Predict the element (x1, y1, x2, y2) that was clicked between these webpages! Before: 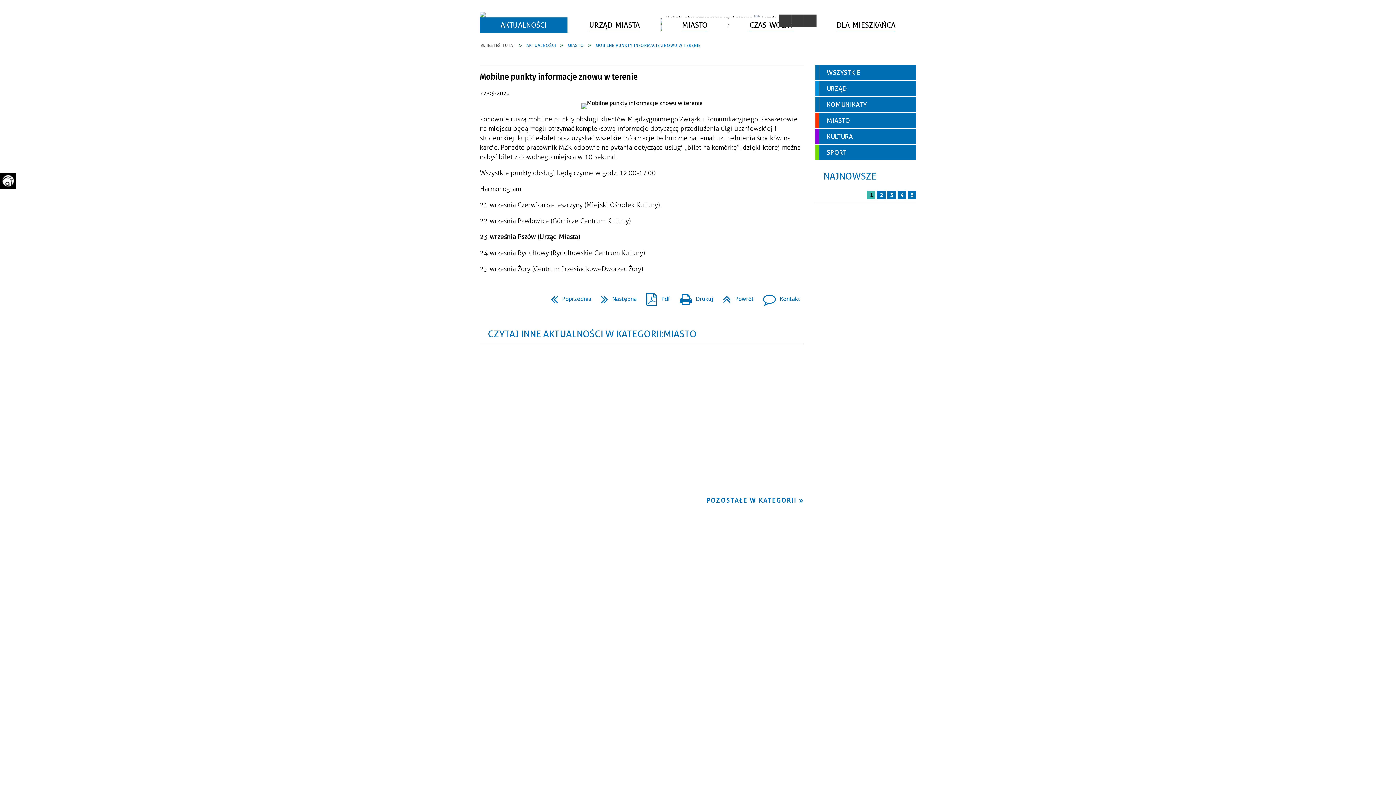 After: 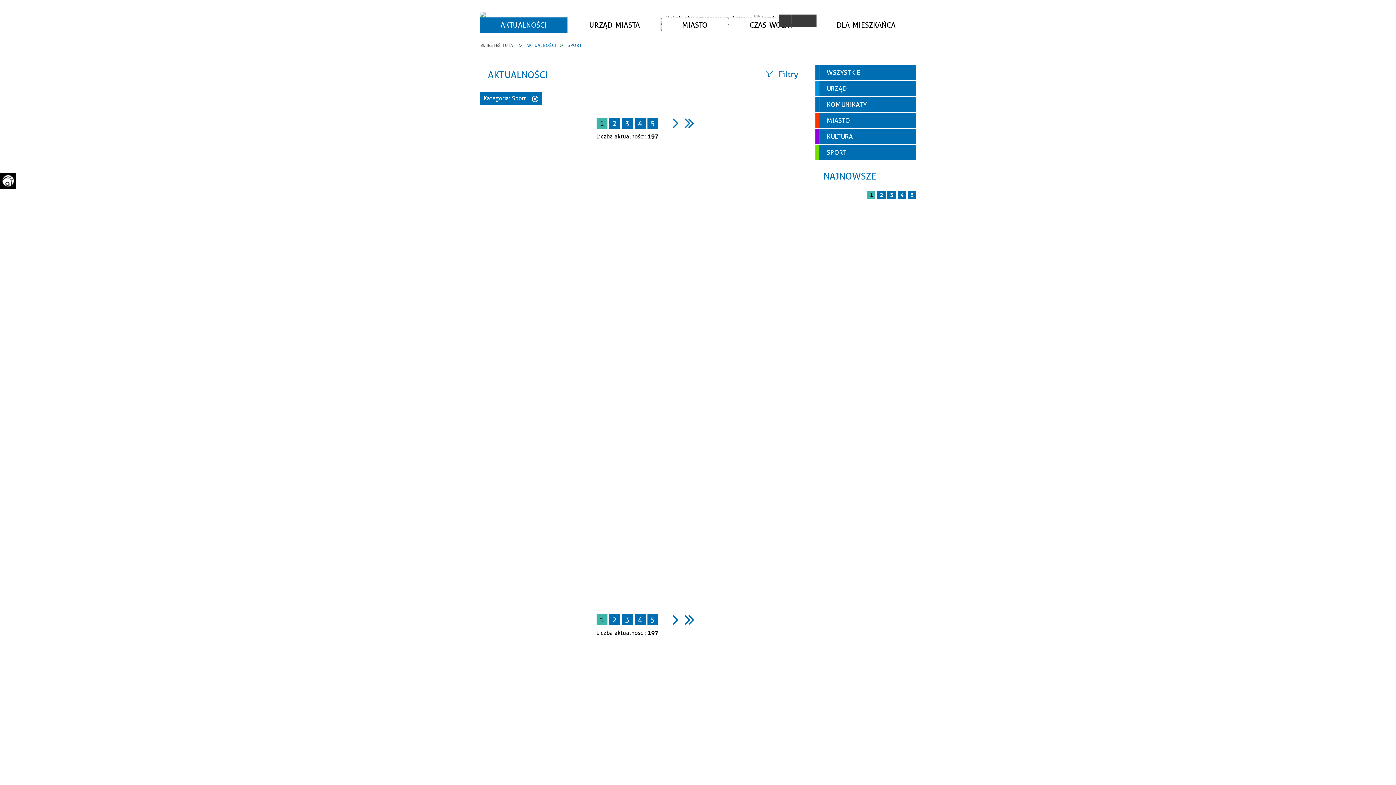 Action: bbox: (815, 144, 916, 160) label: SPORT